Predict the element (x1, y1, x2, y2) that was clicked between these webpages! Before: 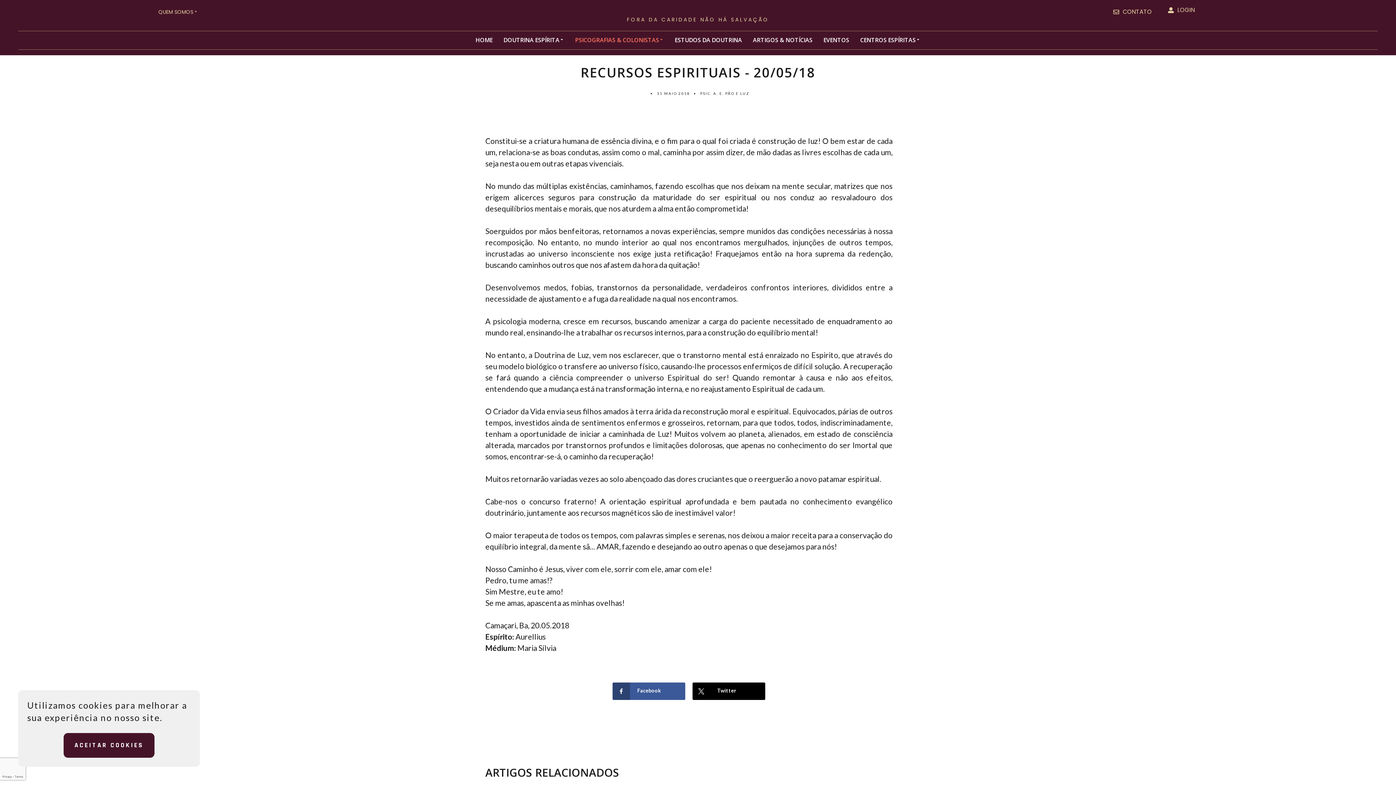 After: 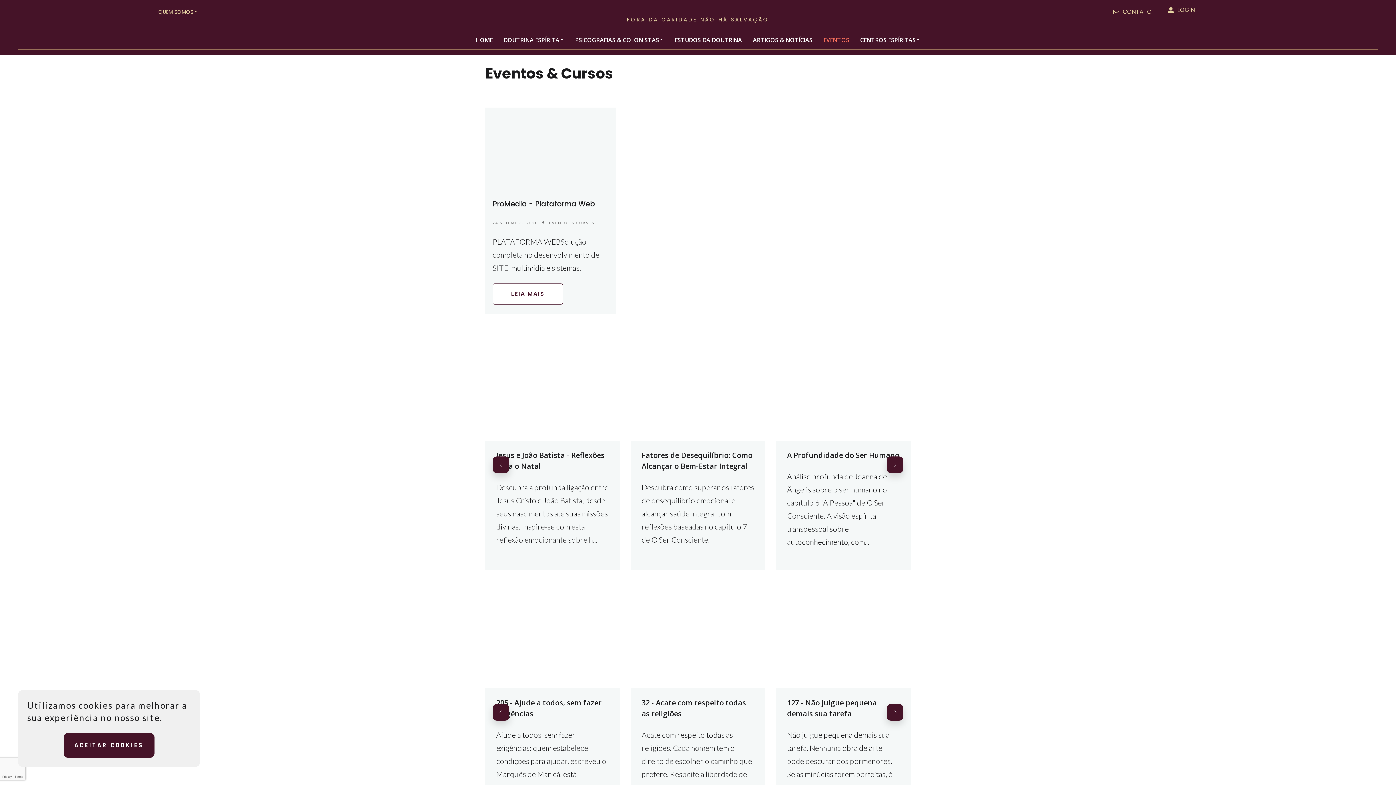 Action: label: EVENTOS bbox: (818, 31, 854, 48)